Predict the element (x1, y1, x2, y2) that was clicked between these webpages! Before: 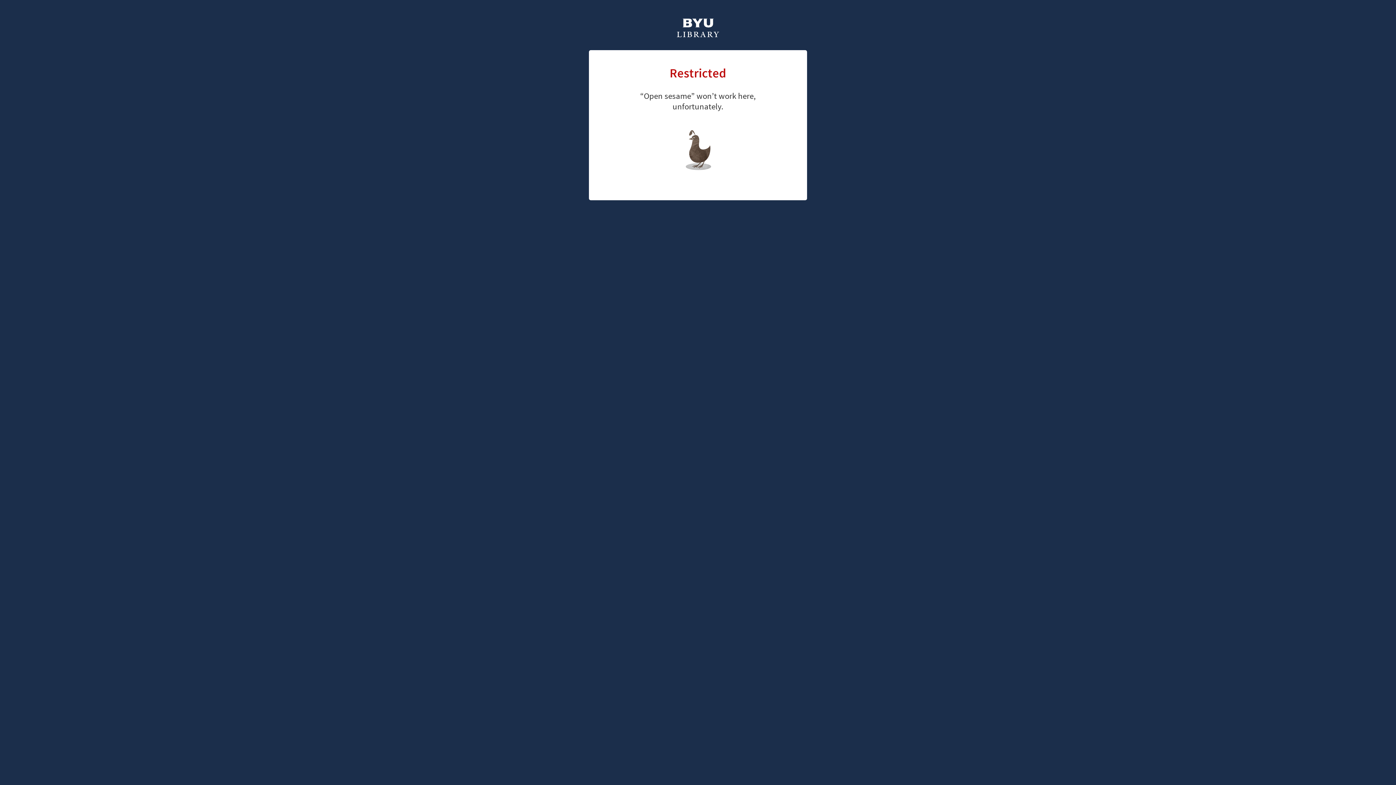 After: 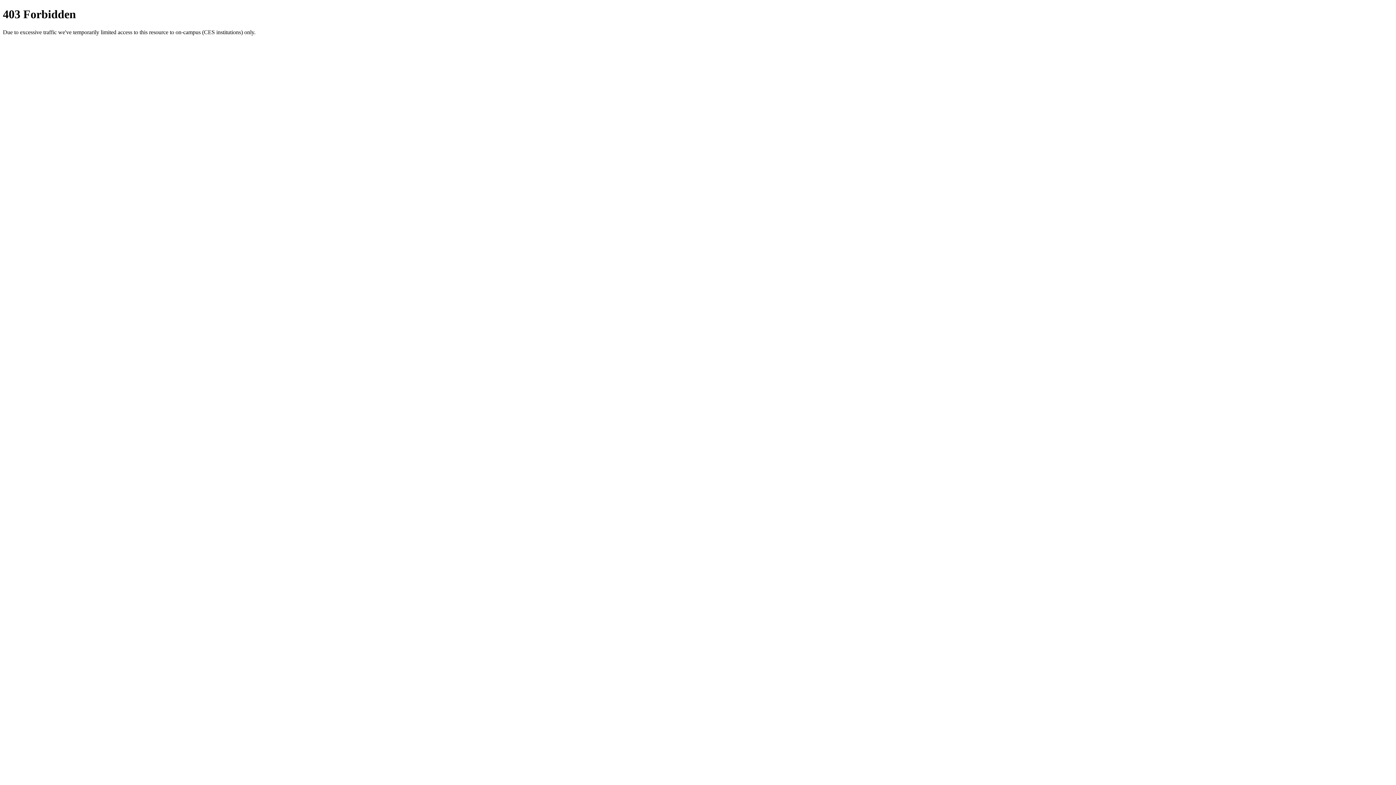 Action: bbox: (676, 18, 720, 39)